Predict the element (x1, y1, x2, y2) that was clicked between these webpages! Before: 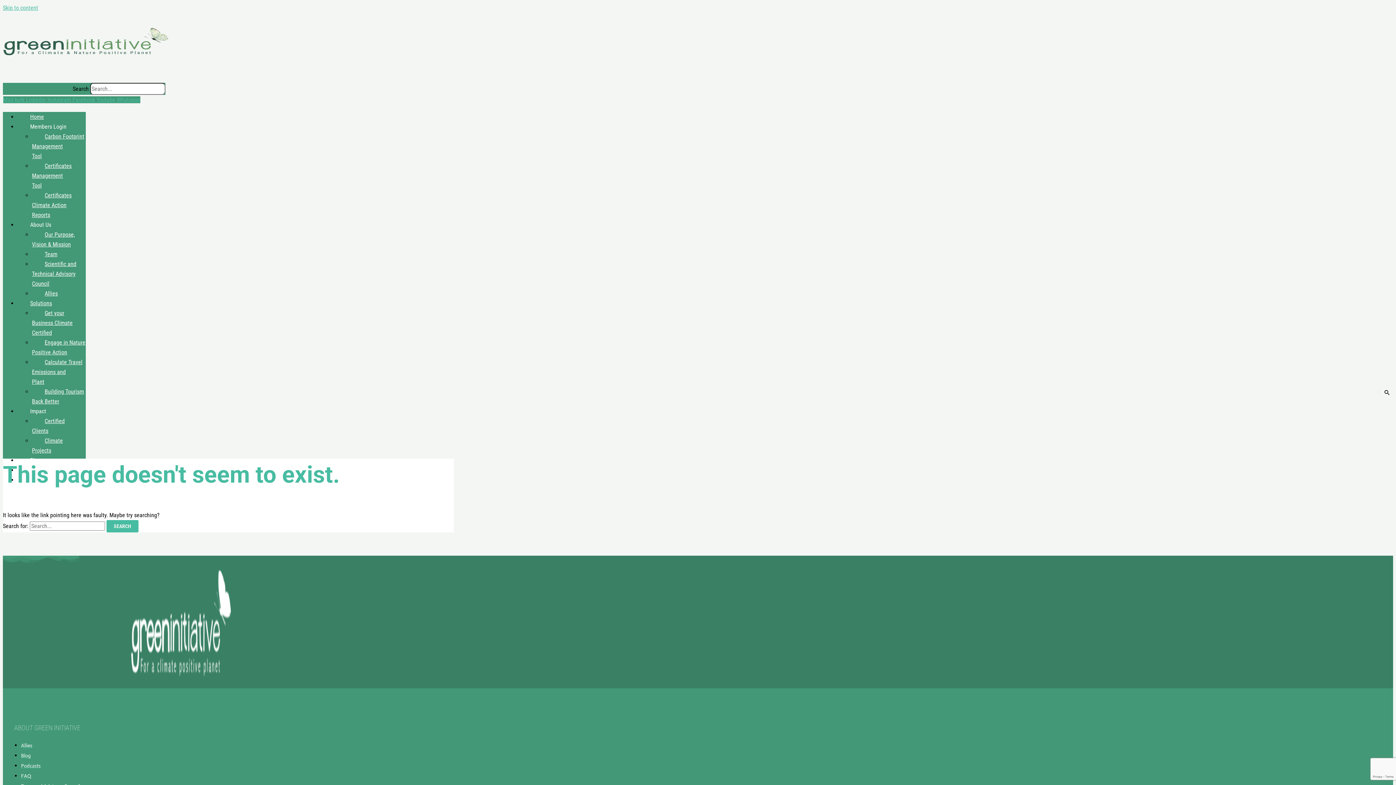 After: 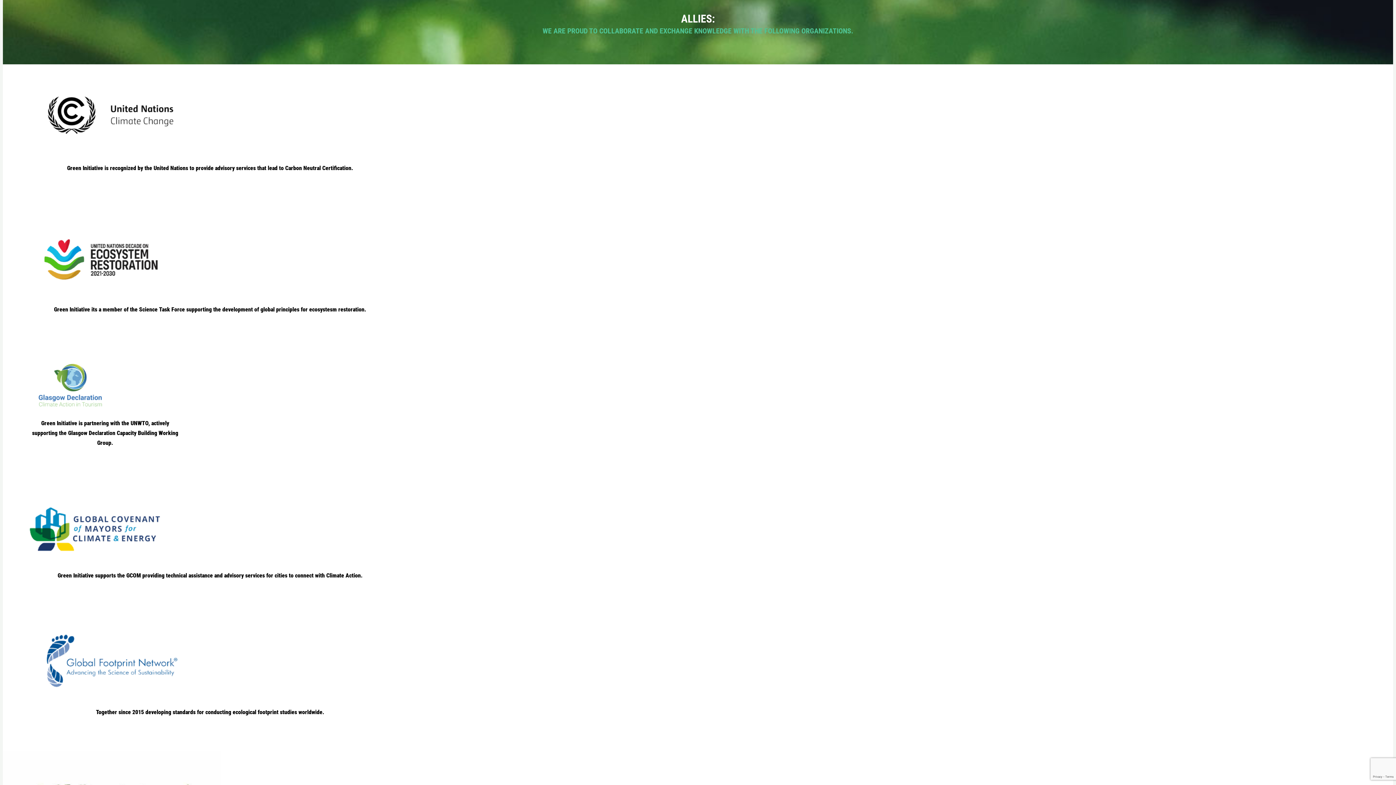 Action: label: Allies bbox: (32, 290, 70, 297)